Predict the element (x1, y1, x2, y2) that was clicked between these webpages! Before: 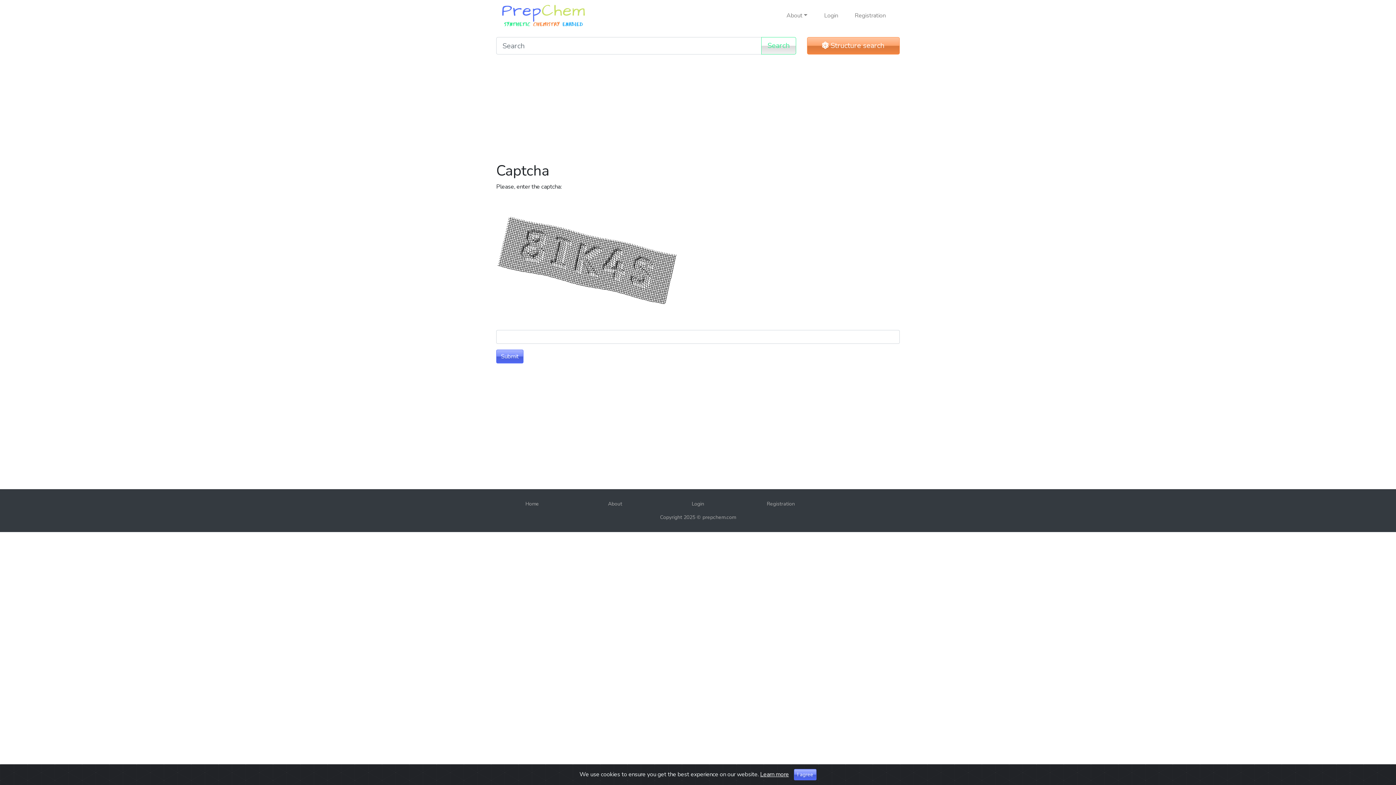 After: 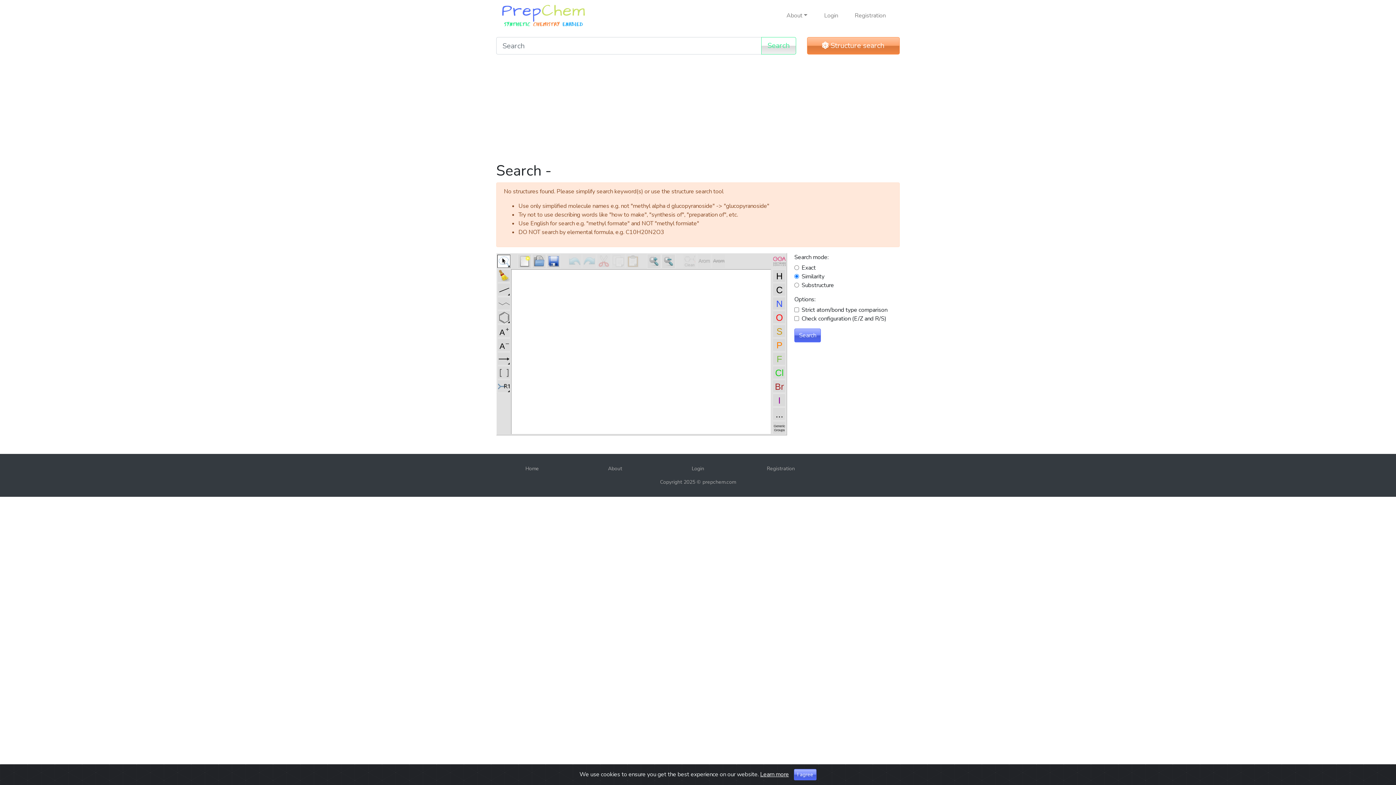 Action: bbox: (761, 37, 796, 54) label: Search